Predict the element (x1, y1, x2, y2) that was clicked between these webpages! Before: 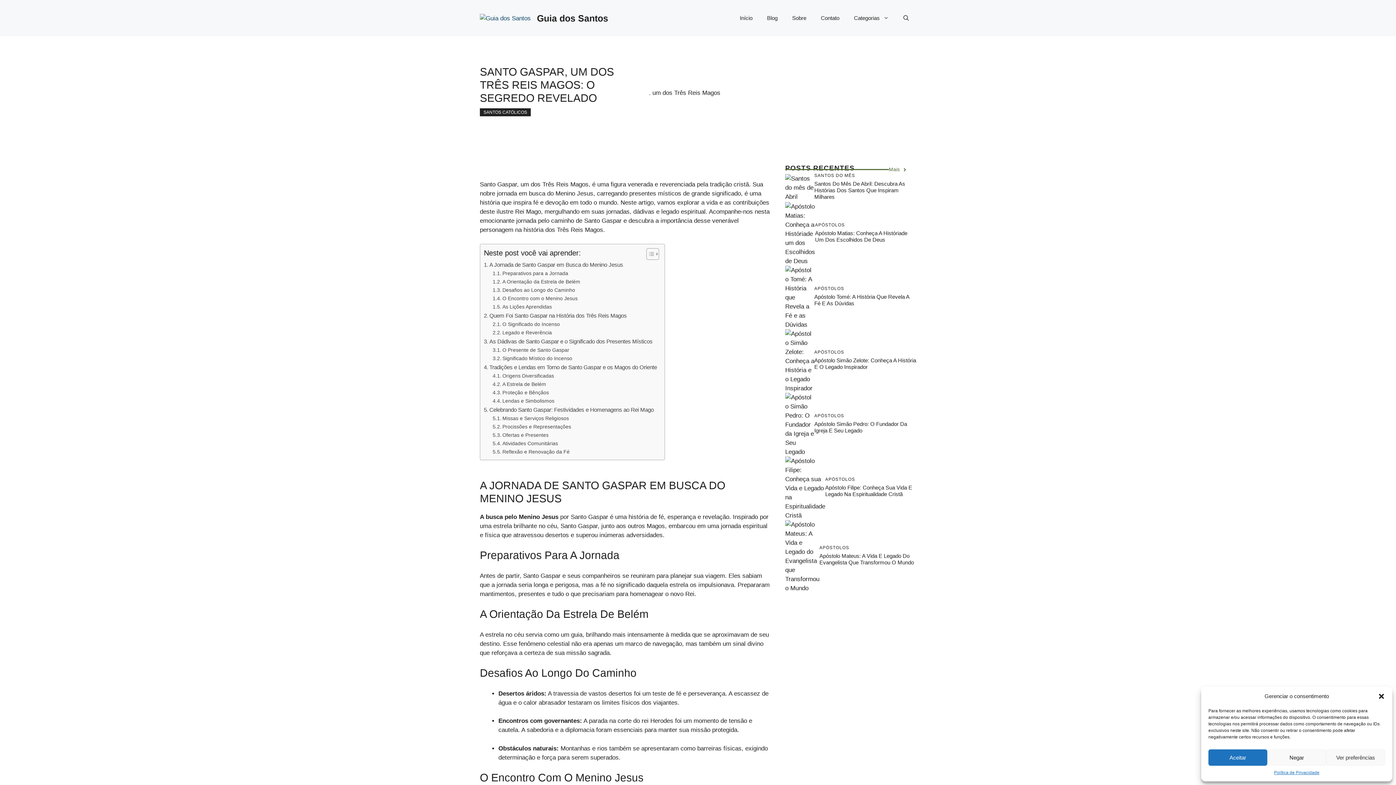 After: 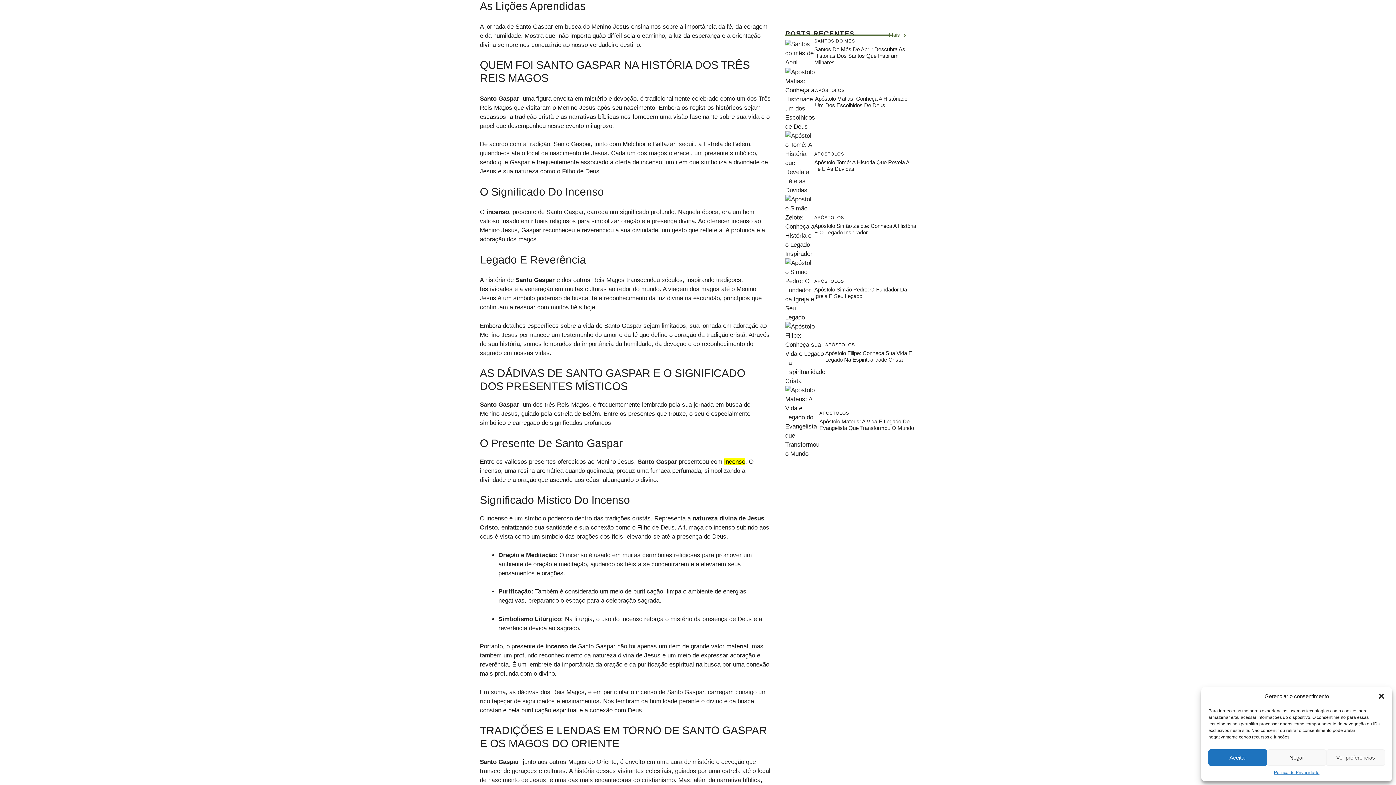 Action: bbox: (492, 303, 551, 311) label: As Lições Aprendidas